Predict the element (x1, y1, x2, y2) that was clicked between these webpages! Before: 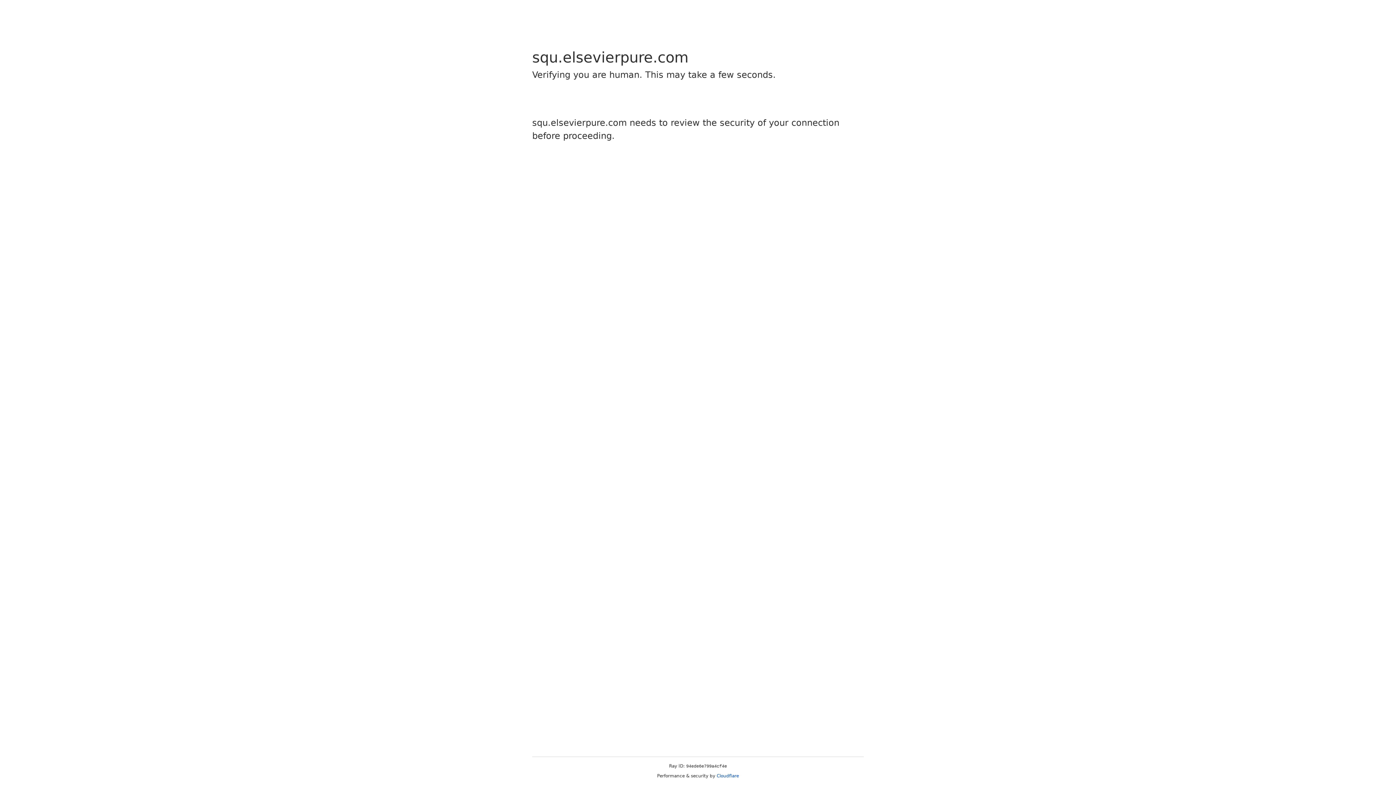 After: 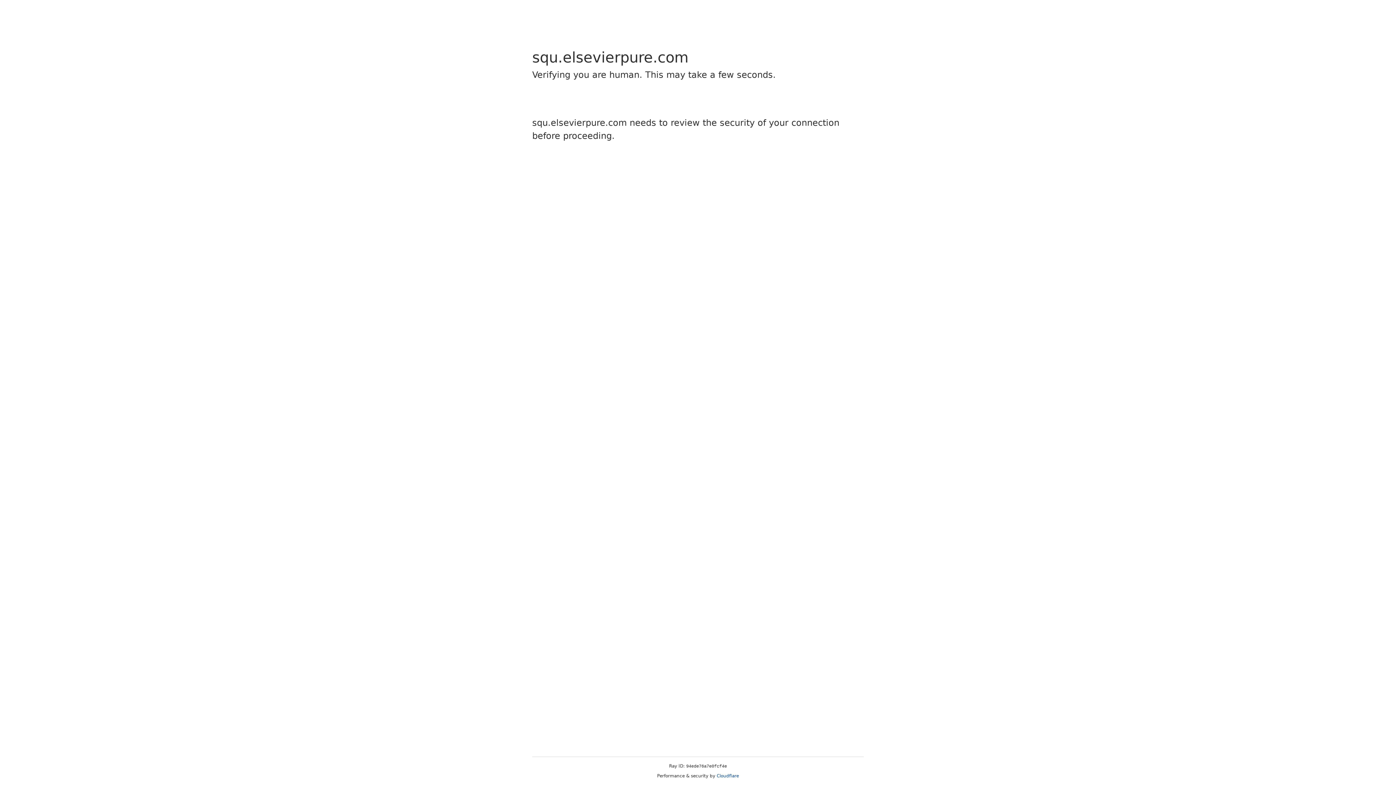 Action: label: Cloudflare bbox: (716, 773, 739, 778)